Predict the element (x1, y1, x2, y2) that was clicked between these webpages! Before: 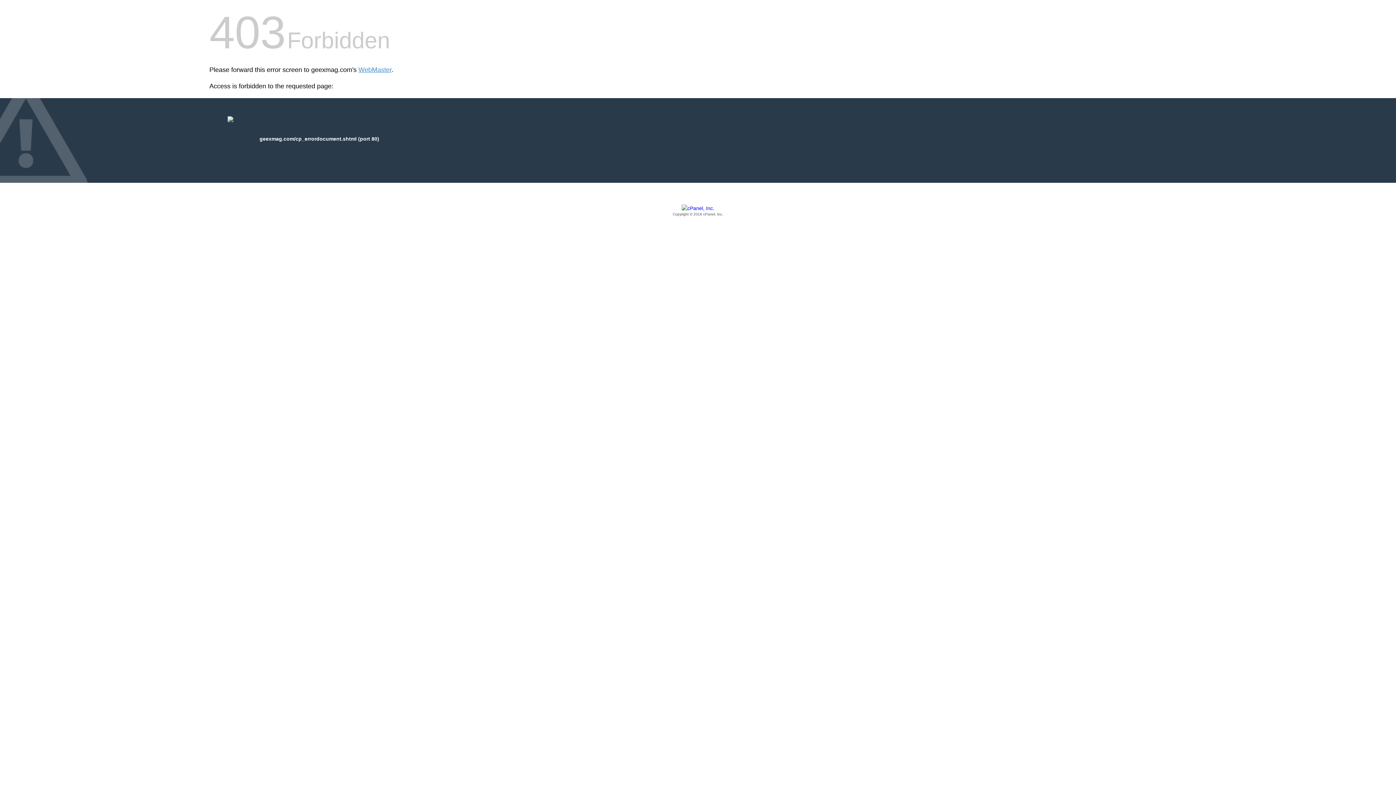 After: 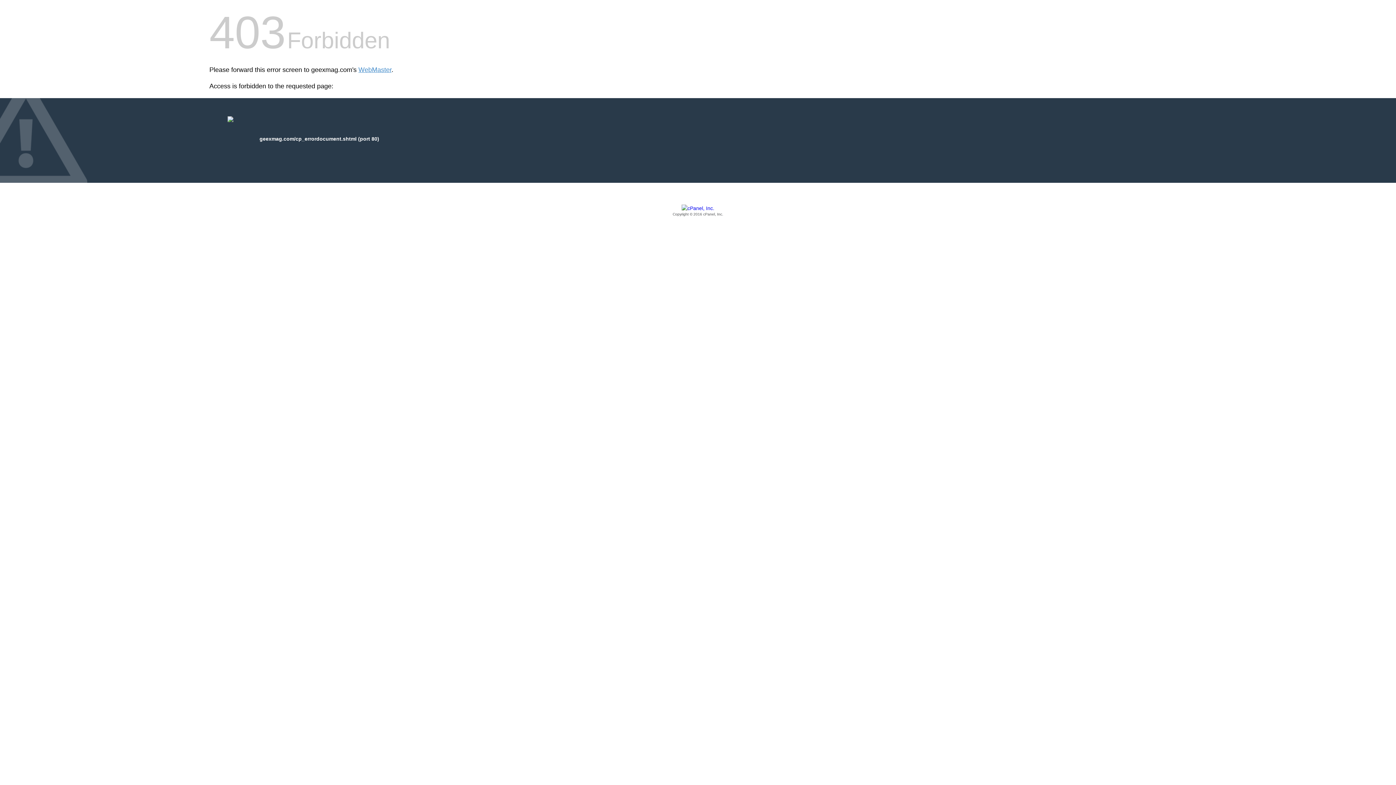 Action: bbox: (209, 205, 1186, 217) label: Copyright © 2016 cPanel, Inc.